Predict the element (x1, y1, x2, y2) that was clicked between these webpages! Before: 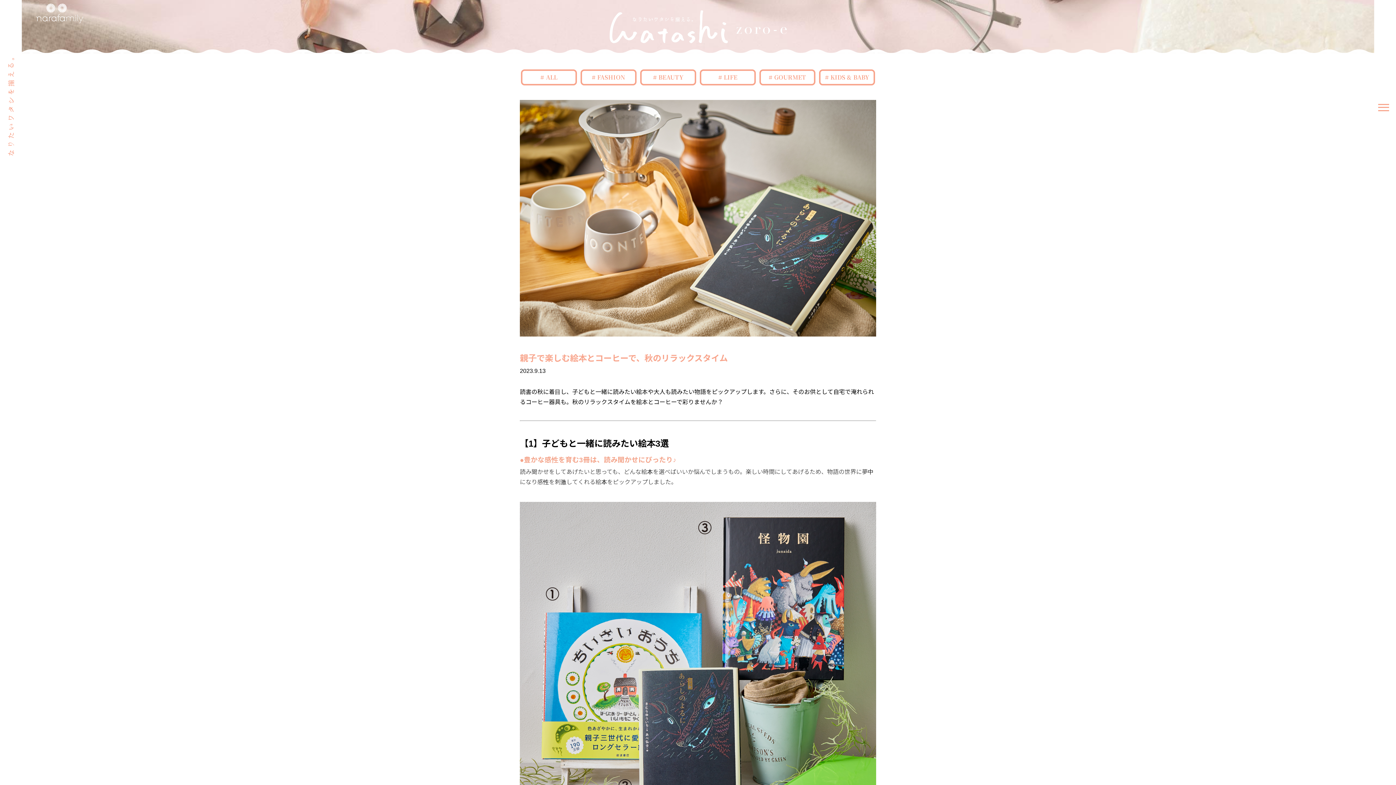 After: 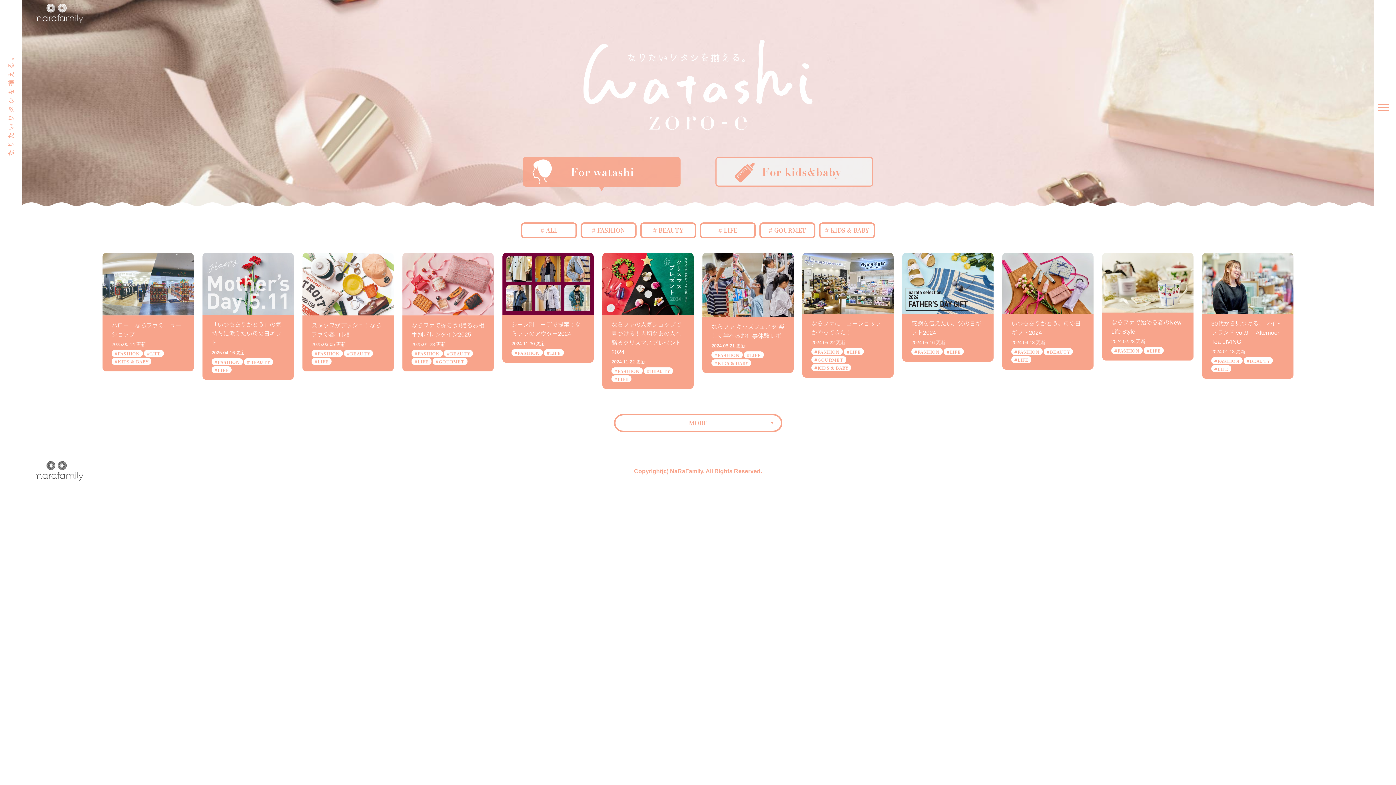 Action: bbox: (580, 69, 636, 85) label: FASHION